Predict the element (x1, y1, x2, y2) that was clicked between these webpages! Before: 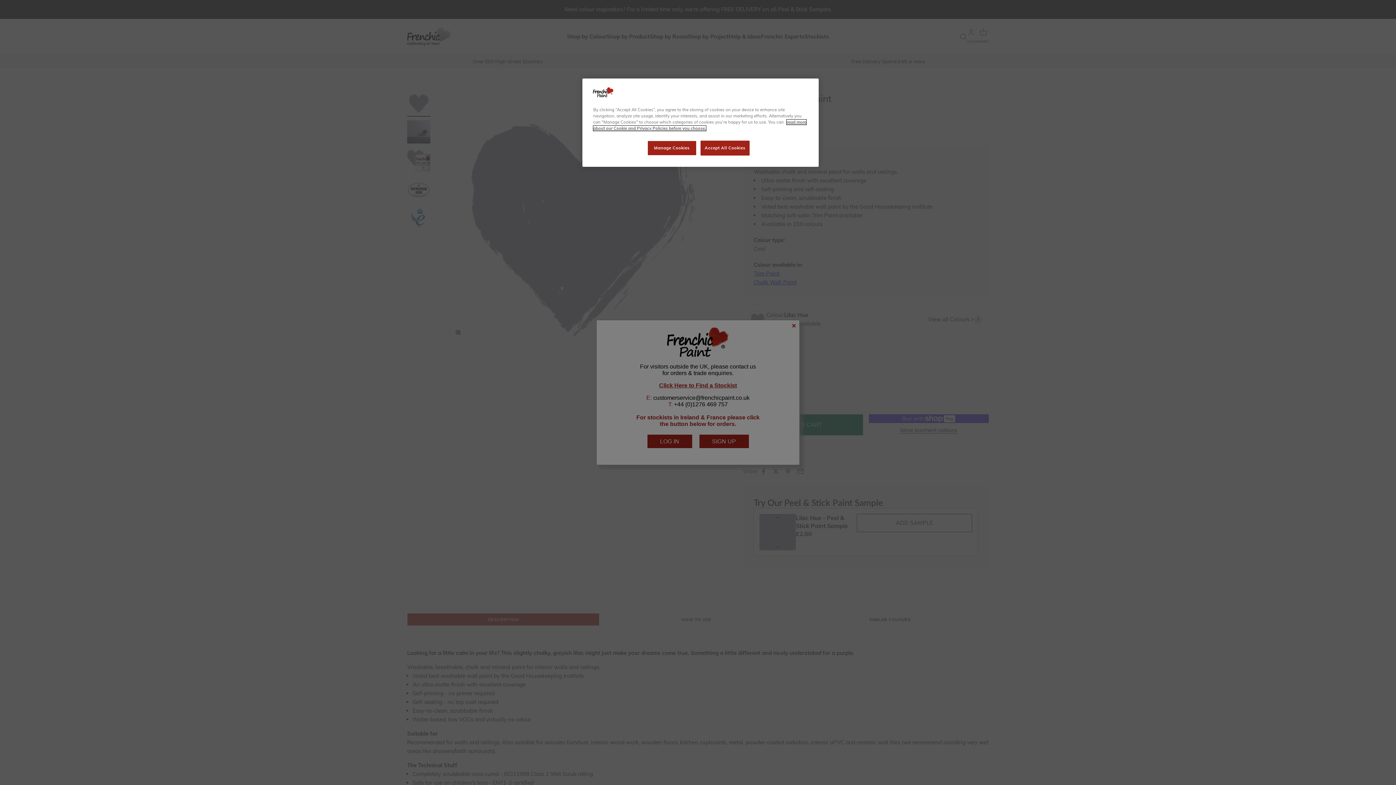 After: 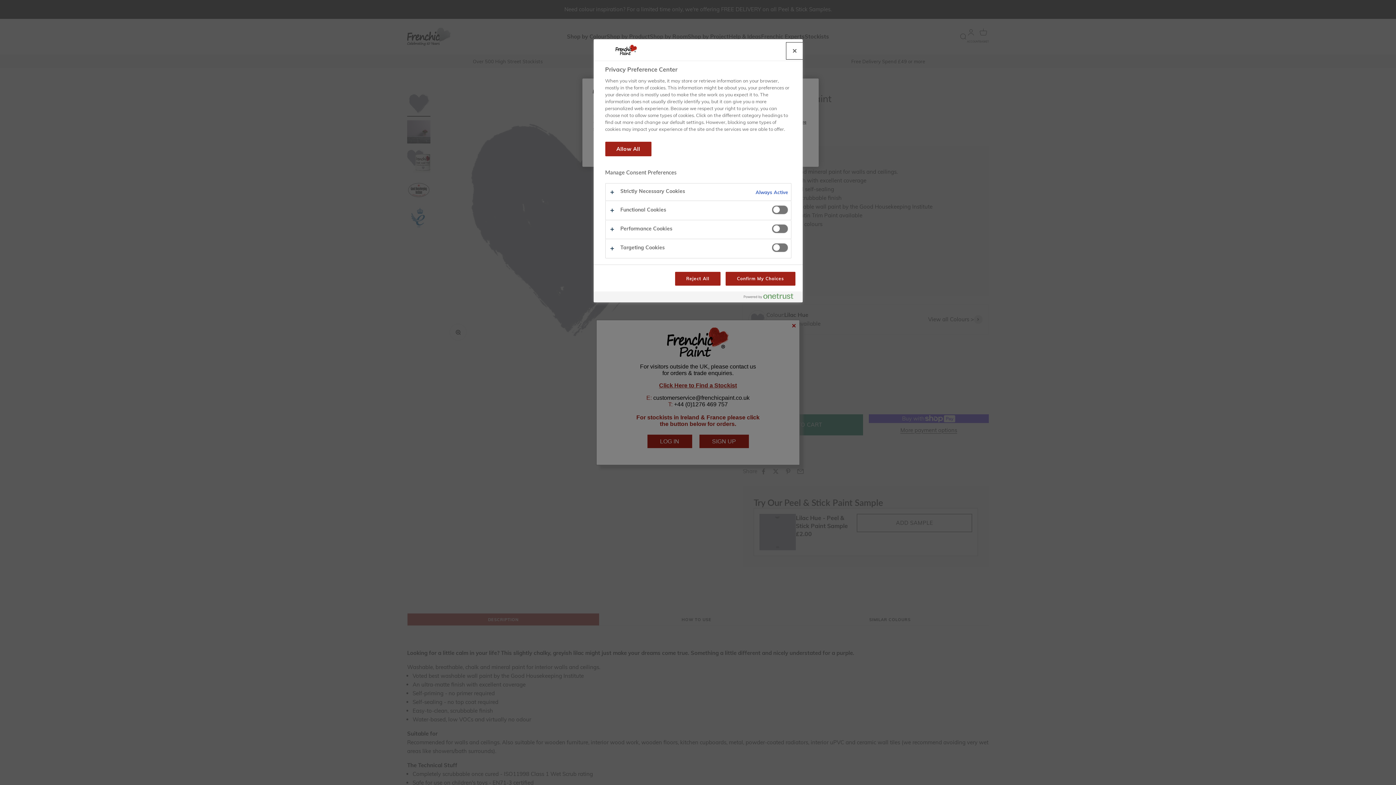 Action: bbox: (647, 140, 696, 155) label: Manage Cookies